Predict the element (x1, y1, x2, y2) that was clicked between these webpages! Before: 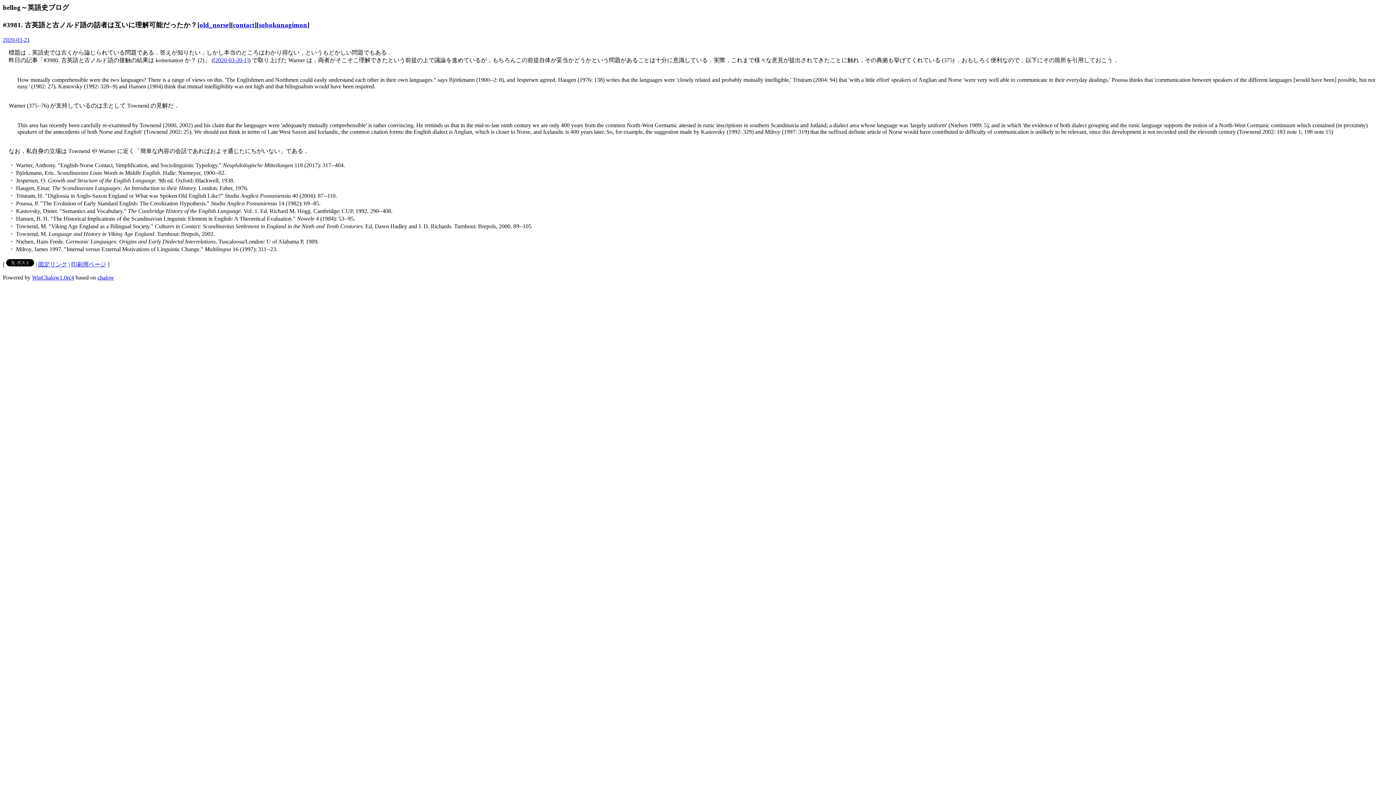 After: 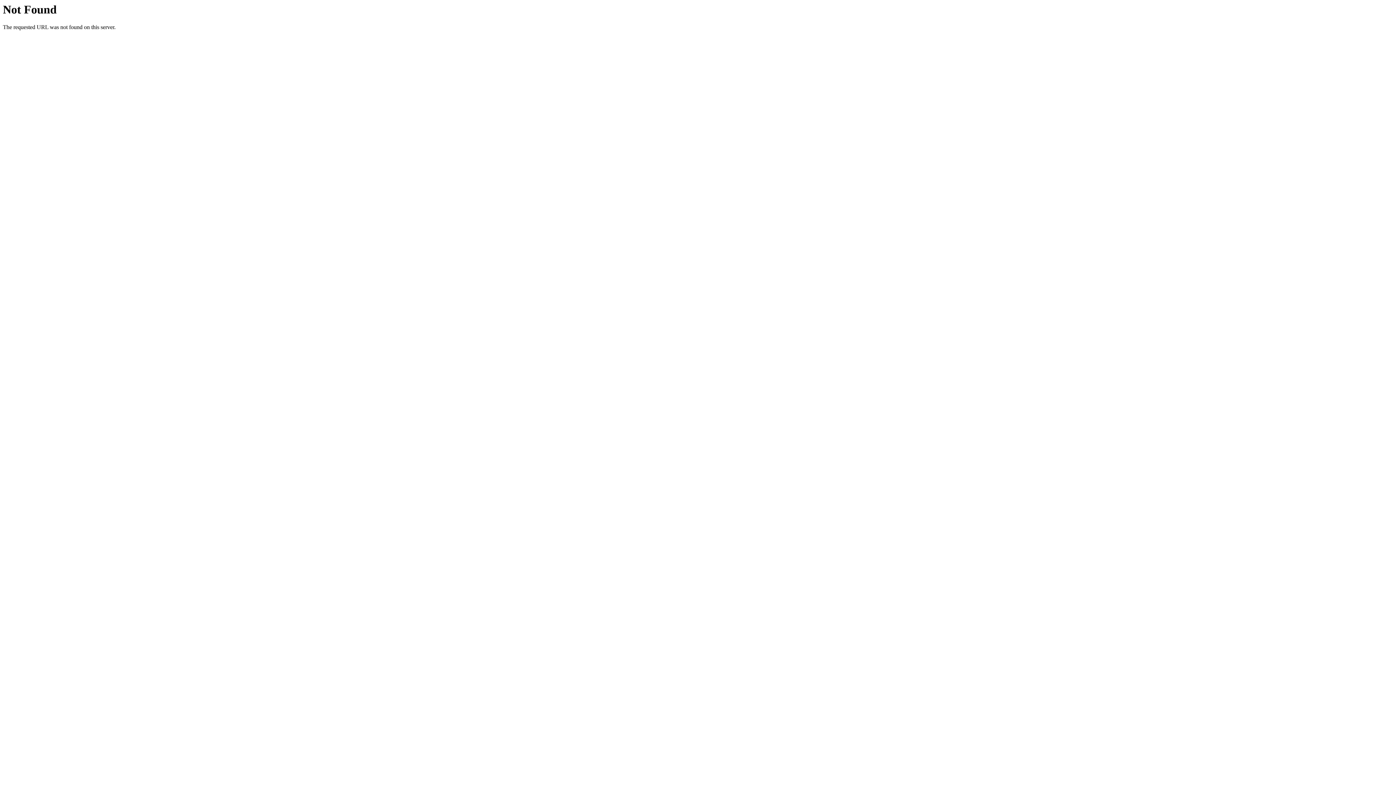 Action: label: old_norse bbox: (199, 21, 228, 28)